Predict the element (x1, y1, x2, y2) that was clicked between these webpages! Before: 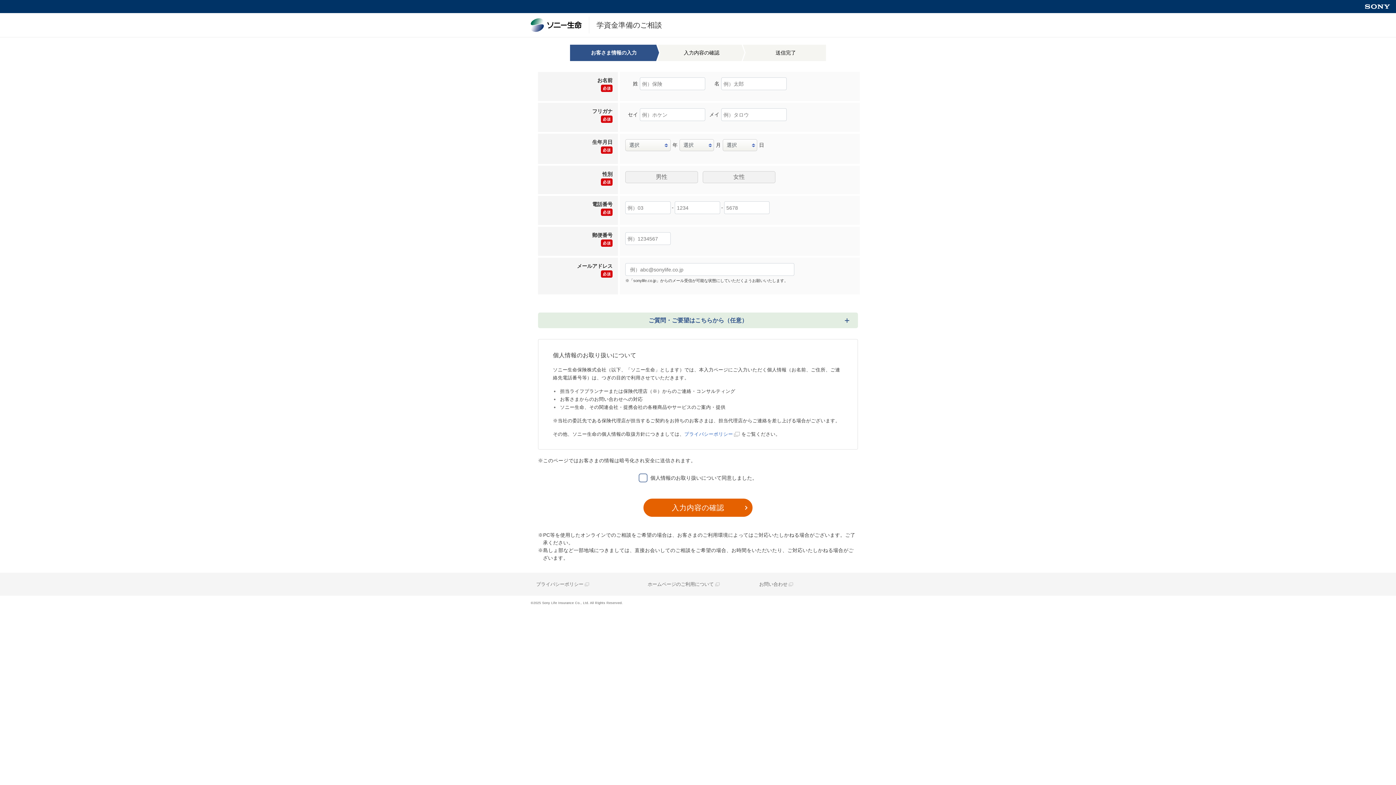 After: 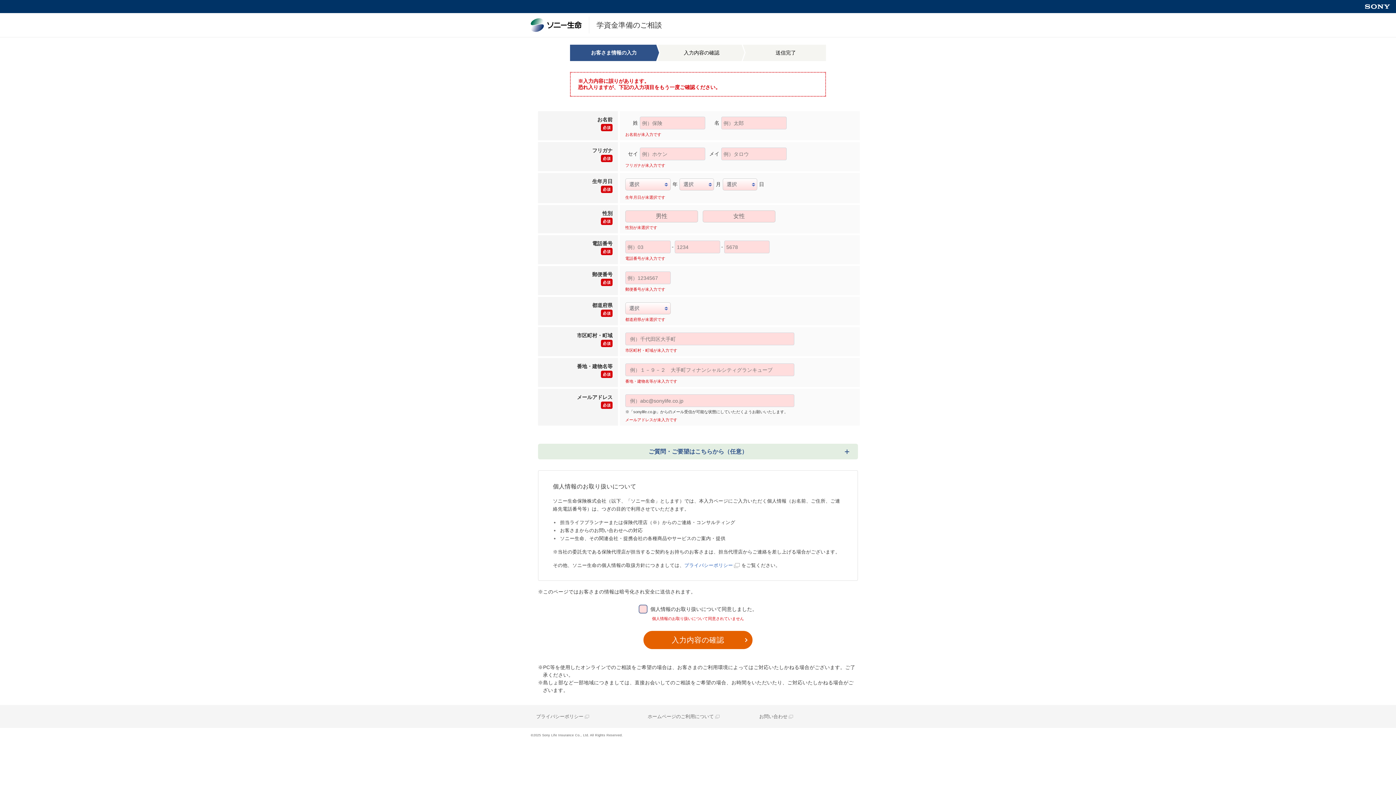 Action: label: 入力内容の確認 bbox: (643, 498, 752, 517)